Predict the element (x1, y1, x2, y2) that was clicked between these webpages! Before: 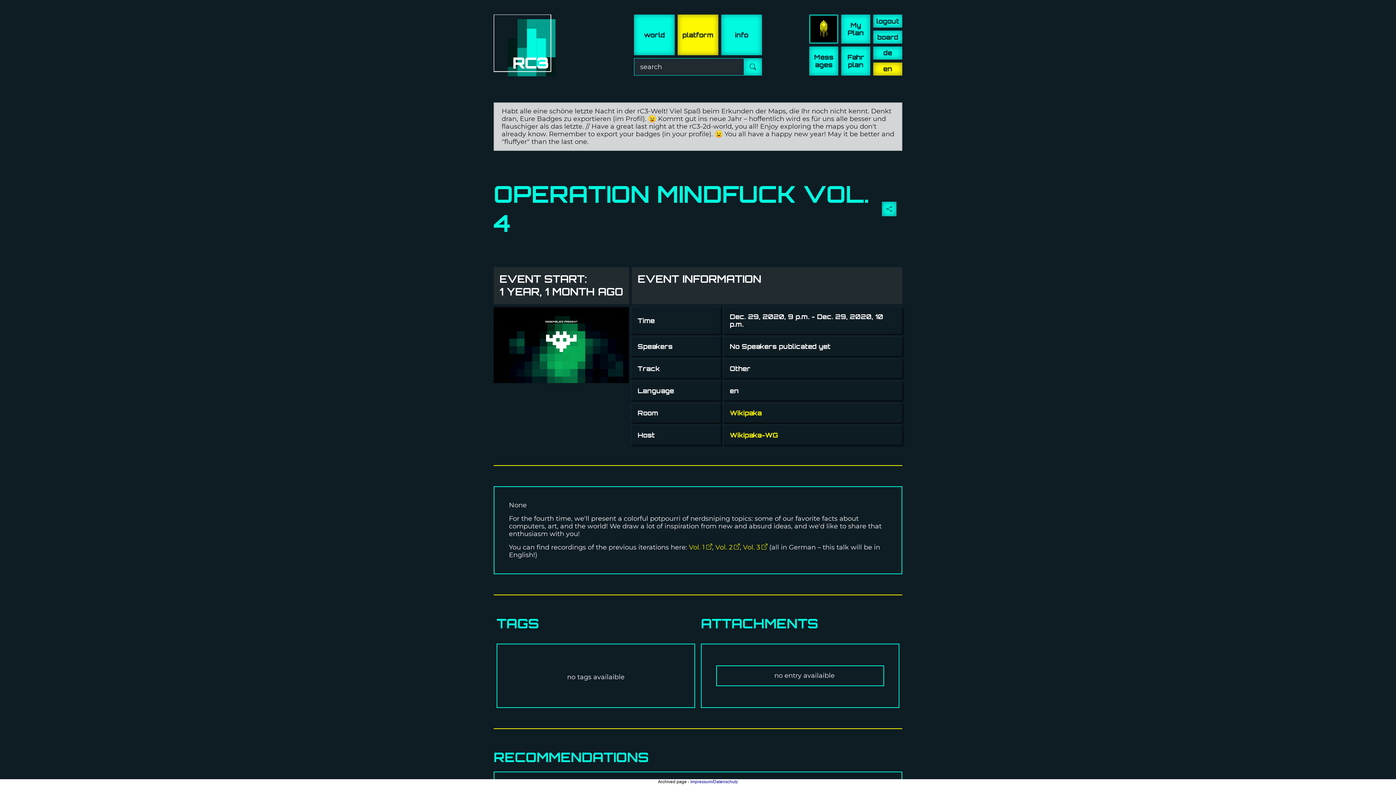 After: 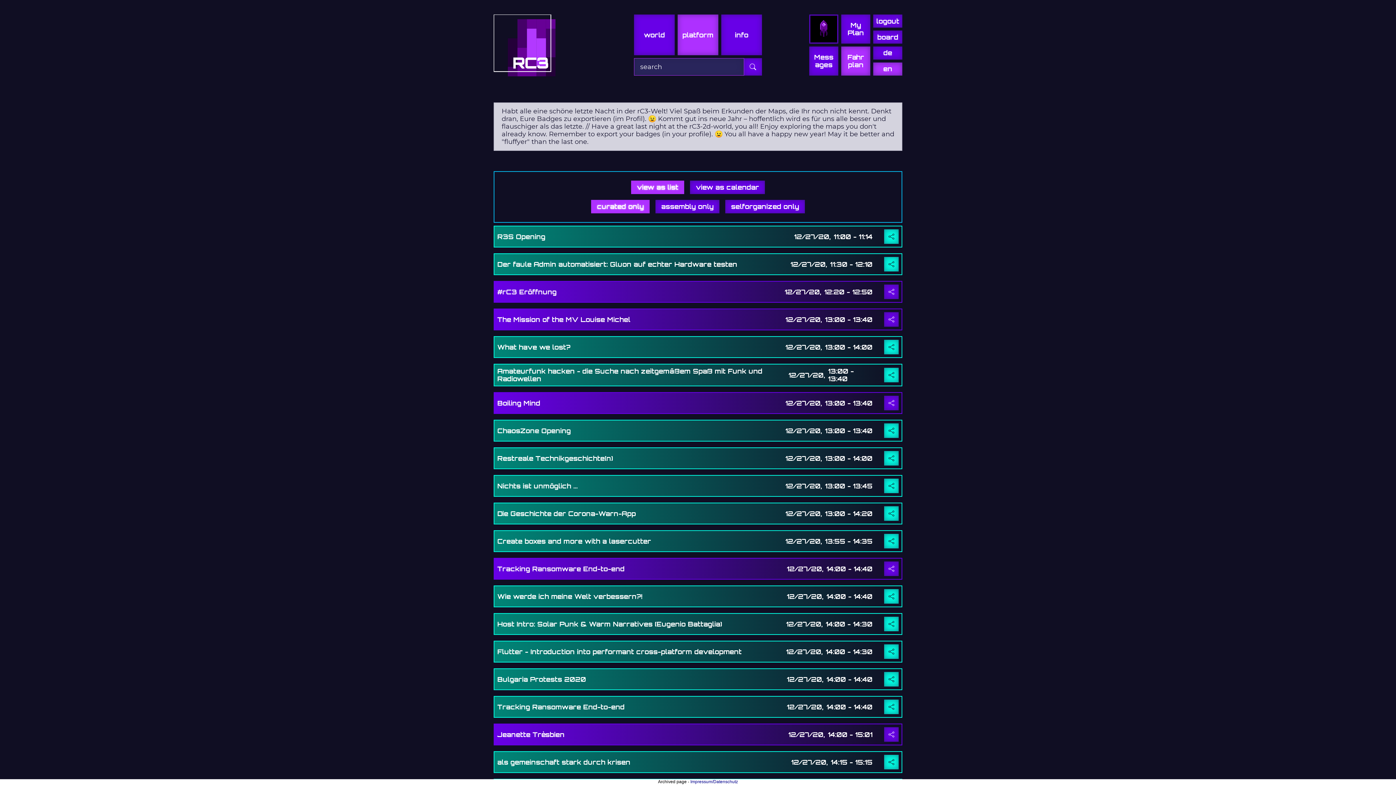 Action: bbox: (841, 46, 870, 75) label: Fahr plan